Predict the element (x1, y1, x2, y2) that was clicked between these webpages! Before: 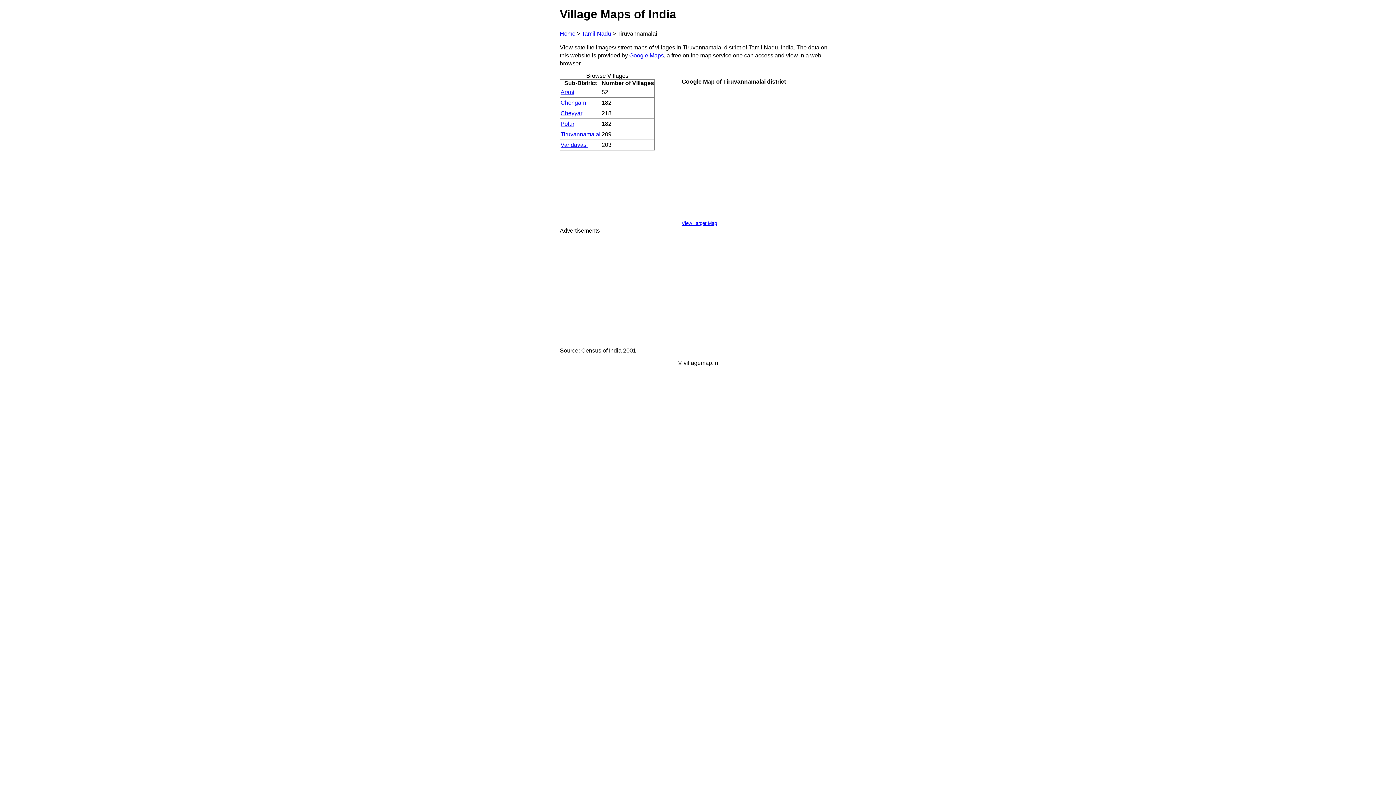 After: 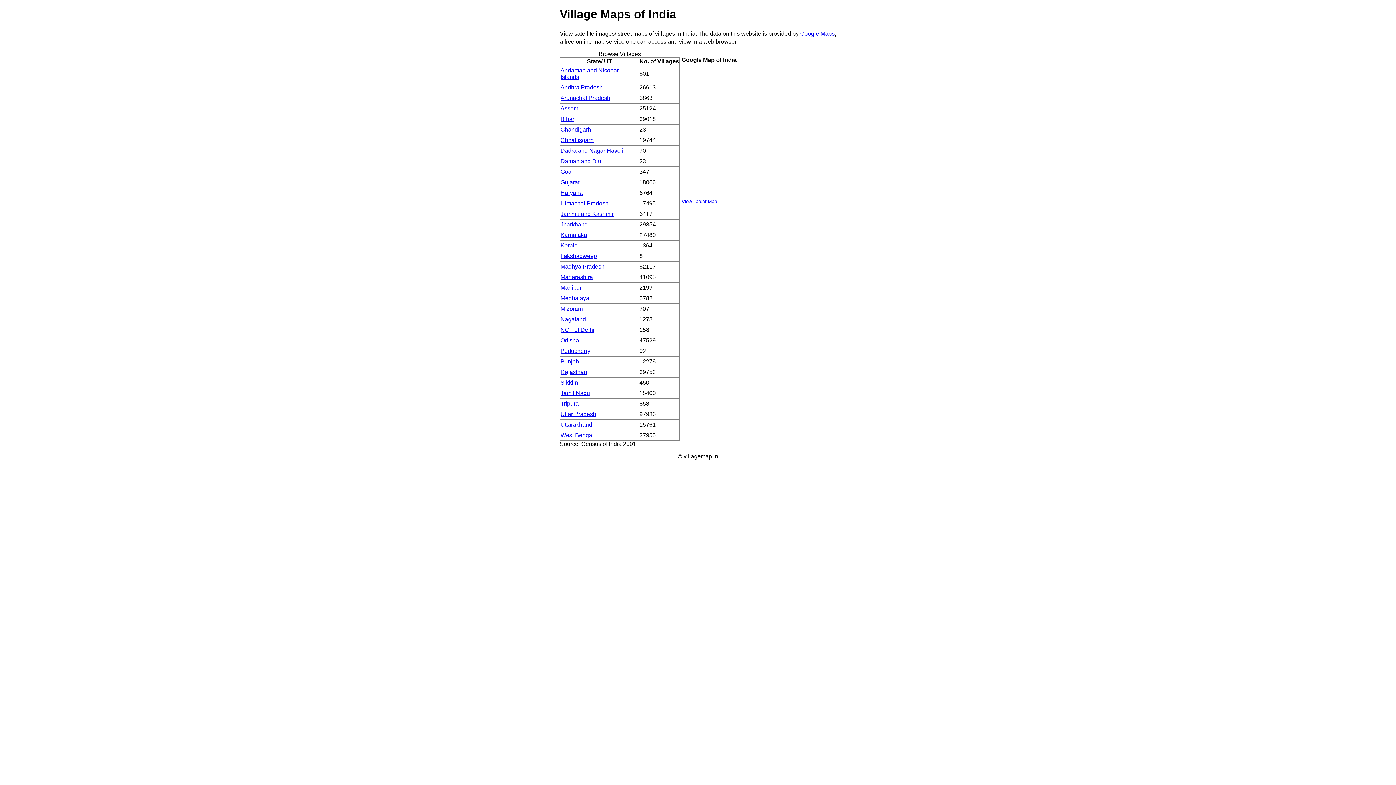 Action: bbox: (560, 30, 575, 37) label: Home